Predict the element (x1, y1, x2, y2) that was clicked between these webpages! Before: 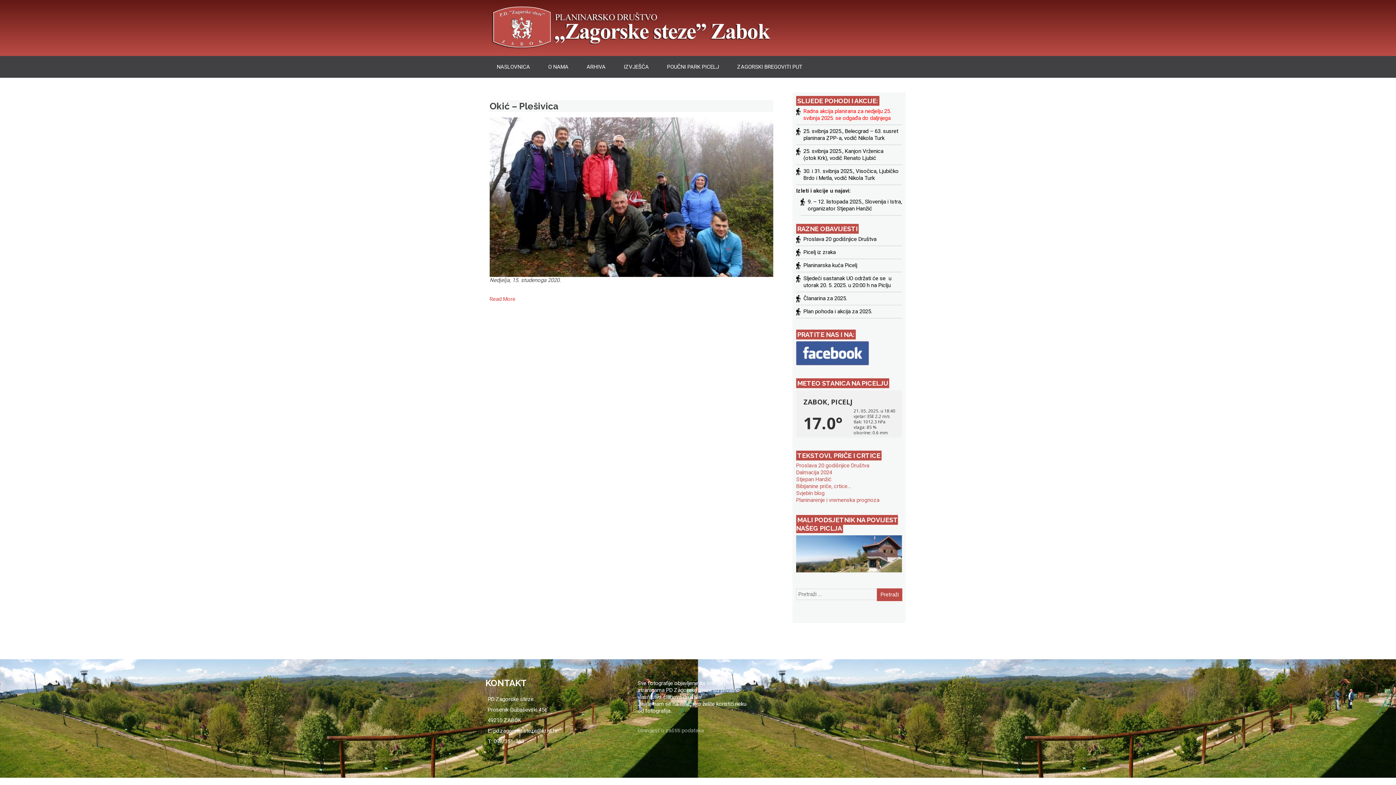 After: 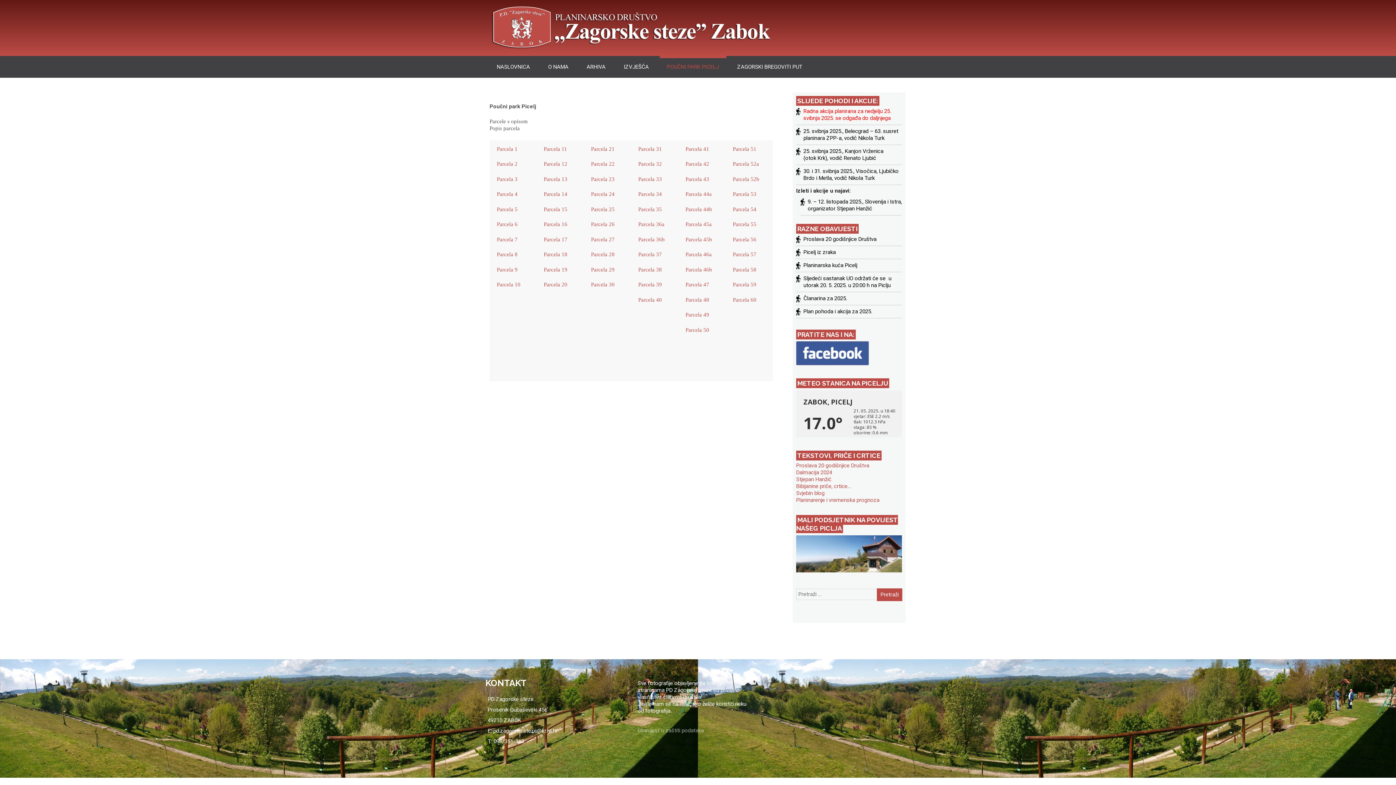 Action: bbox: (659, 55, 726, 77) label: POUČNI PARK PICELJ